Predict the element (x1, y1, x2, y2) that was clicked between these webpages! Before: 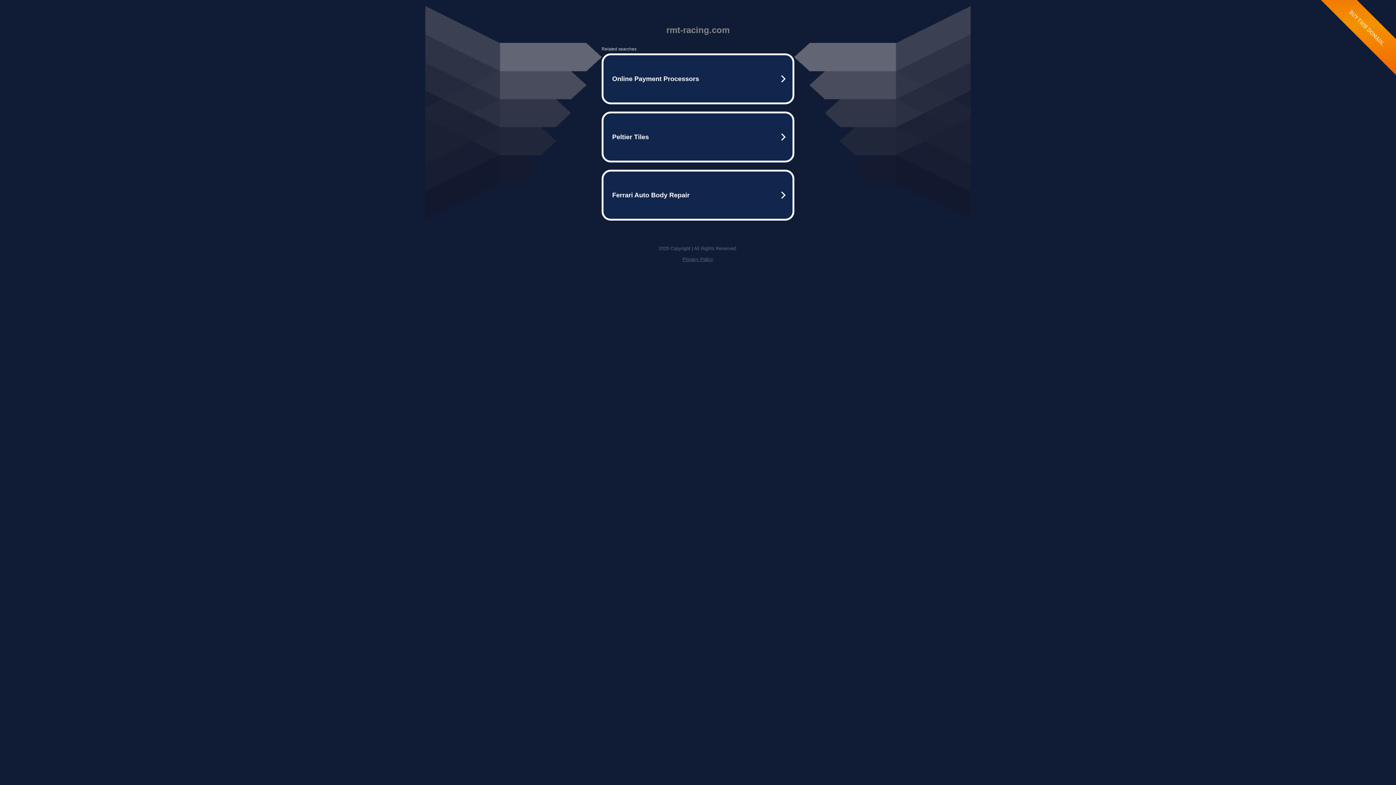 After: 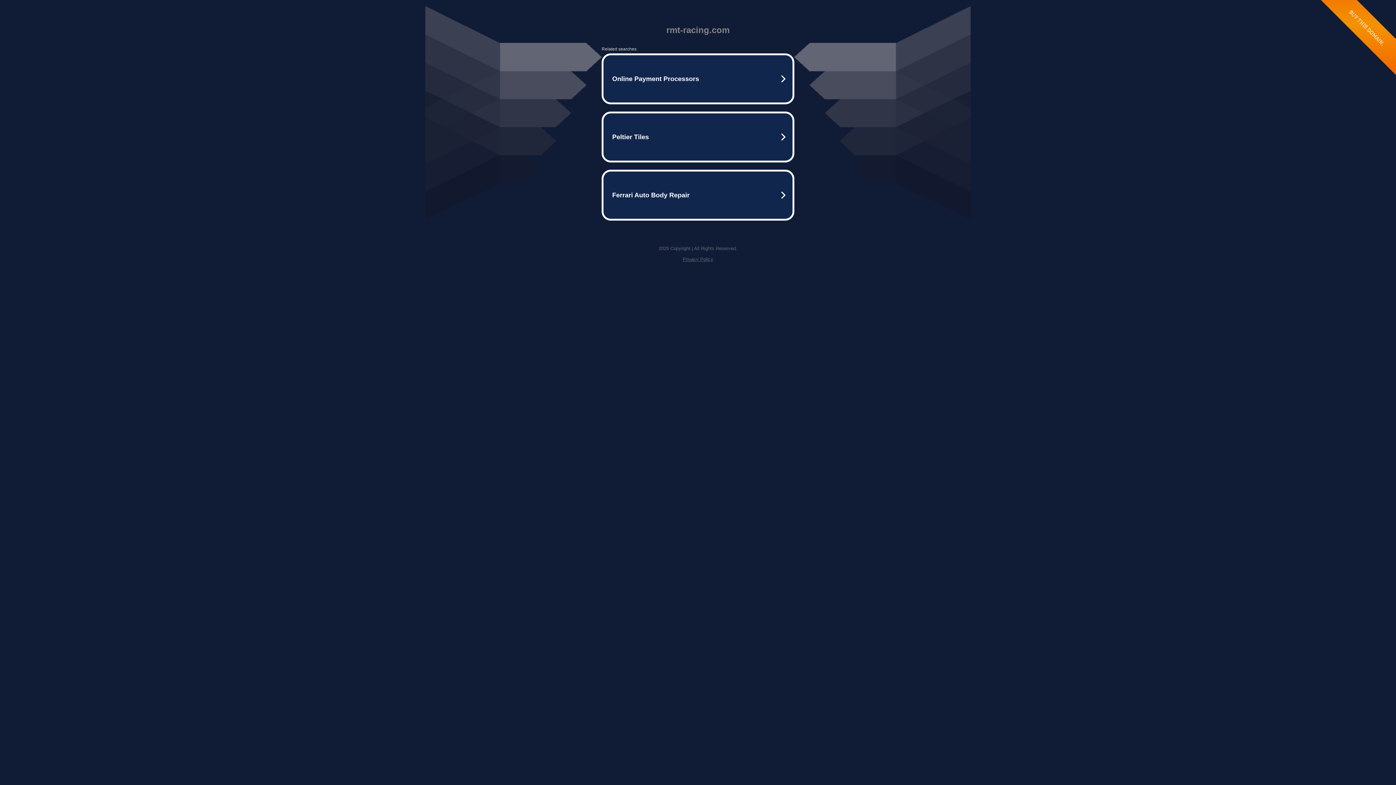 Action: bbox: (682, 256, 713, 262) label: Privacy Policy